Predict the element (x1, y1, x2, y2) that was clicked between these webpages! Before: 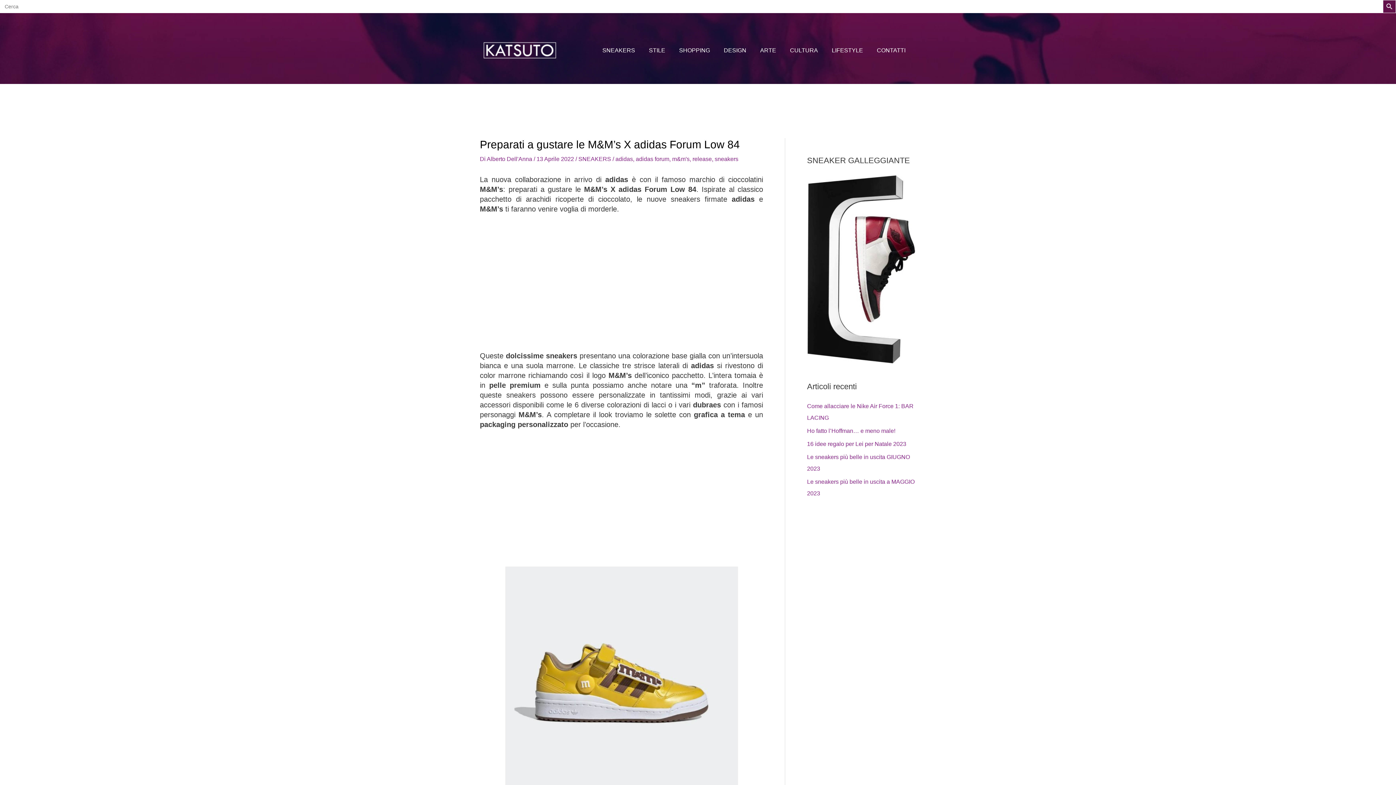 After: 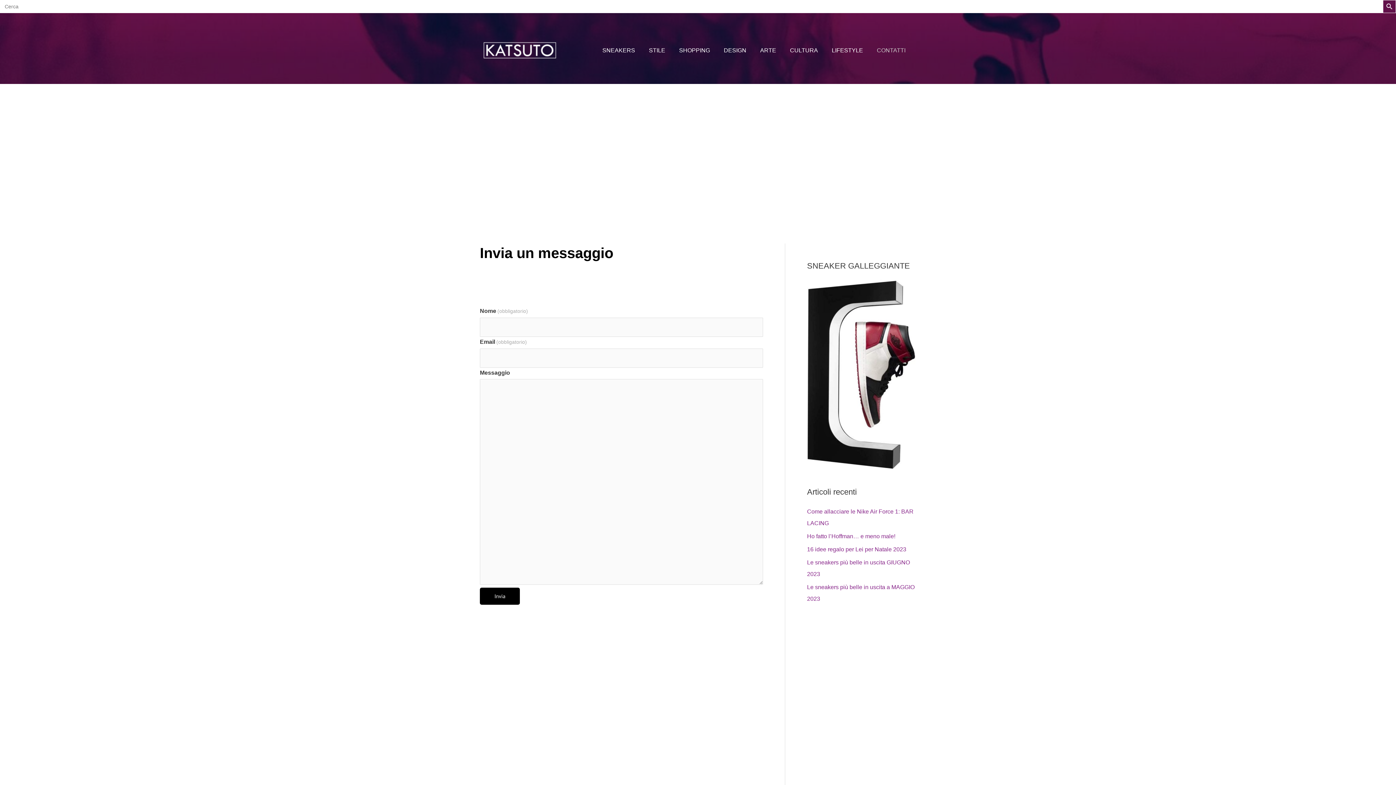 Action: bbox: (870, 47, 912, 53) label: CONTATTI